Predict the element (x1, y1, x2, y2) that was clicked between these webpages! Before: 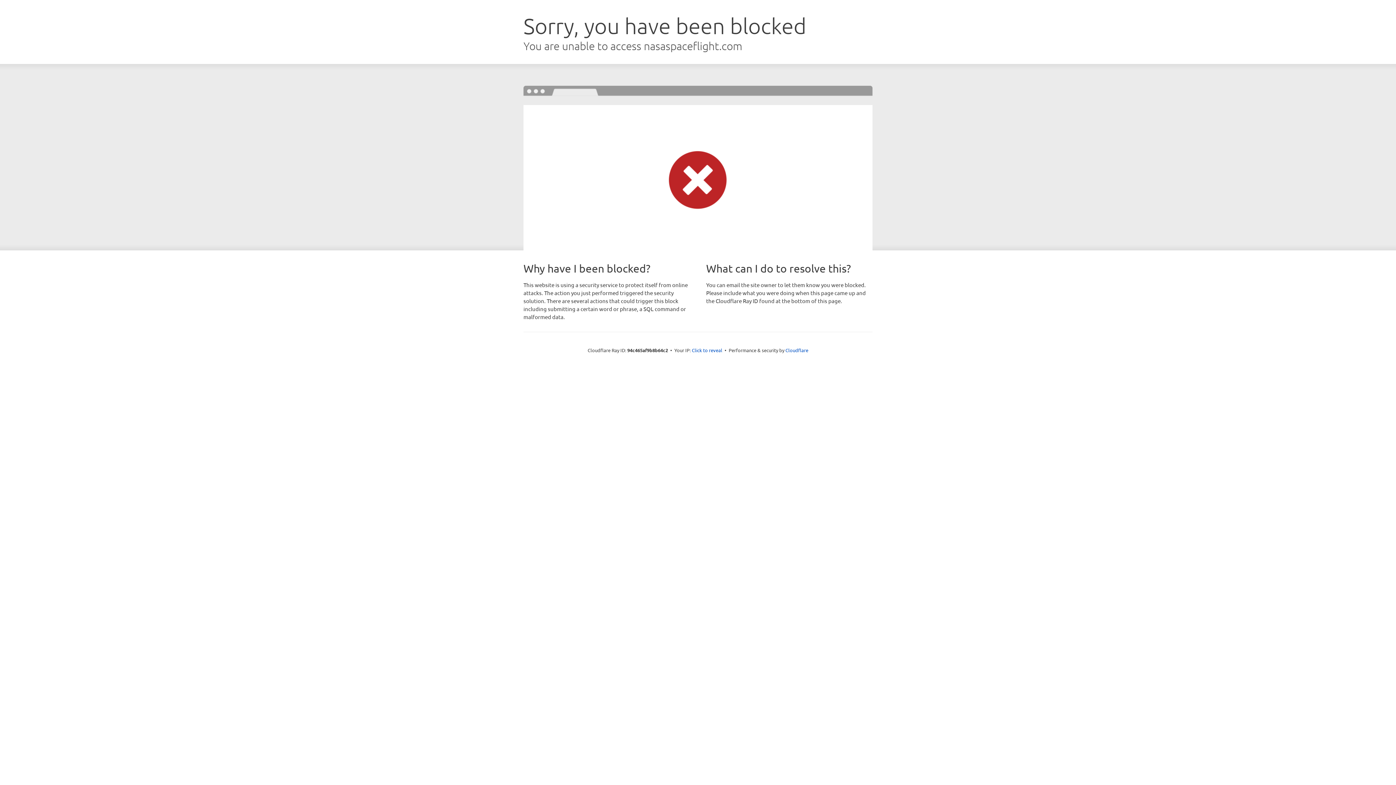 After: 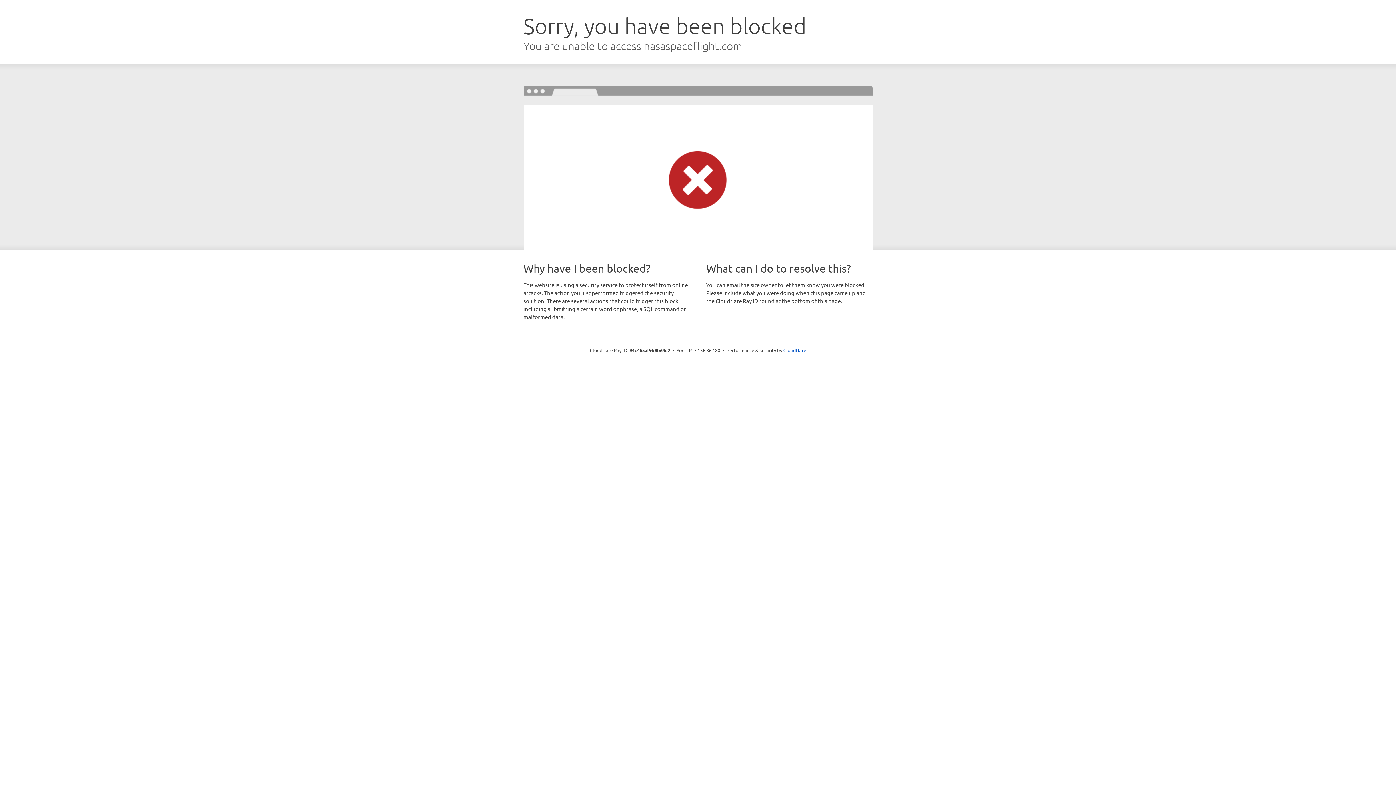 Action: label: Click to reveal bbox: (692, 346, 722, 353)